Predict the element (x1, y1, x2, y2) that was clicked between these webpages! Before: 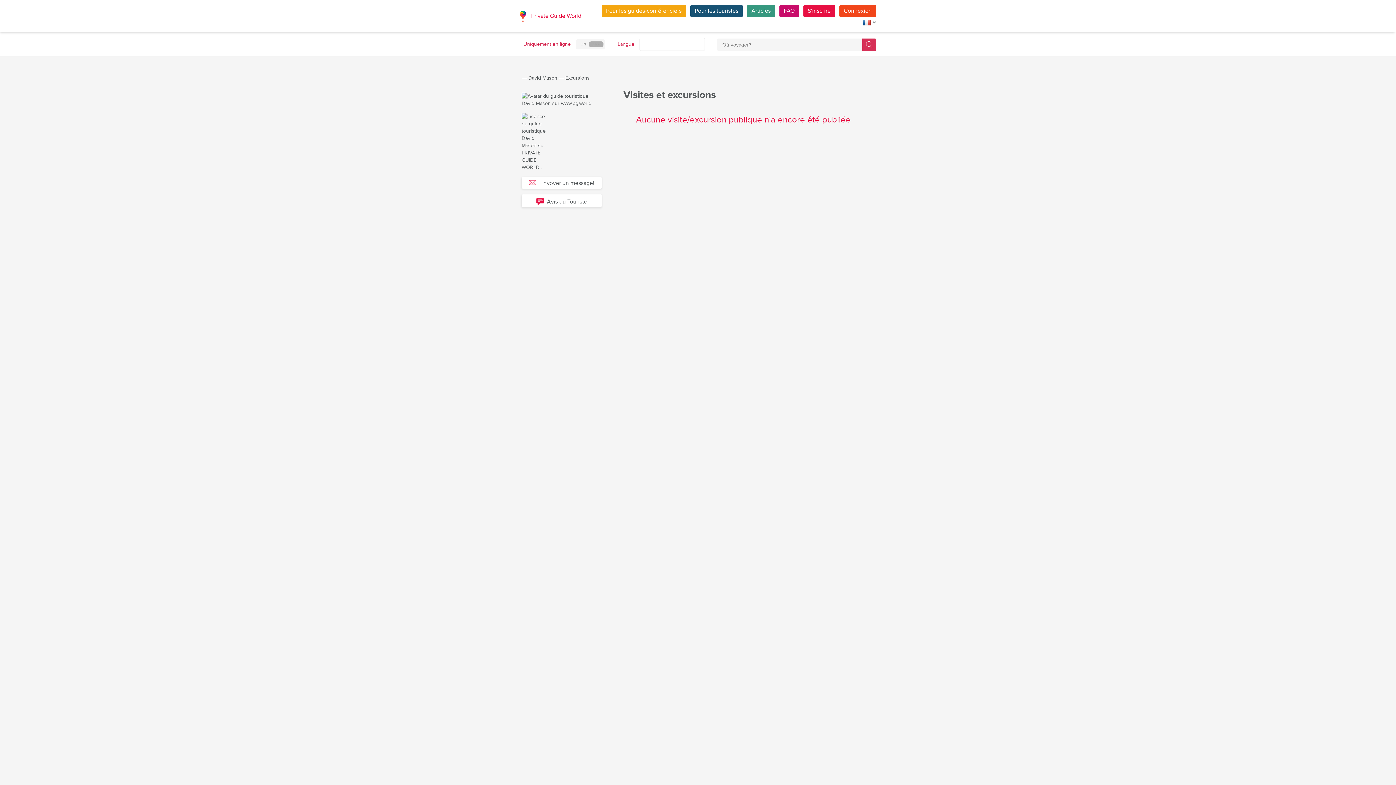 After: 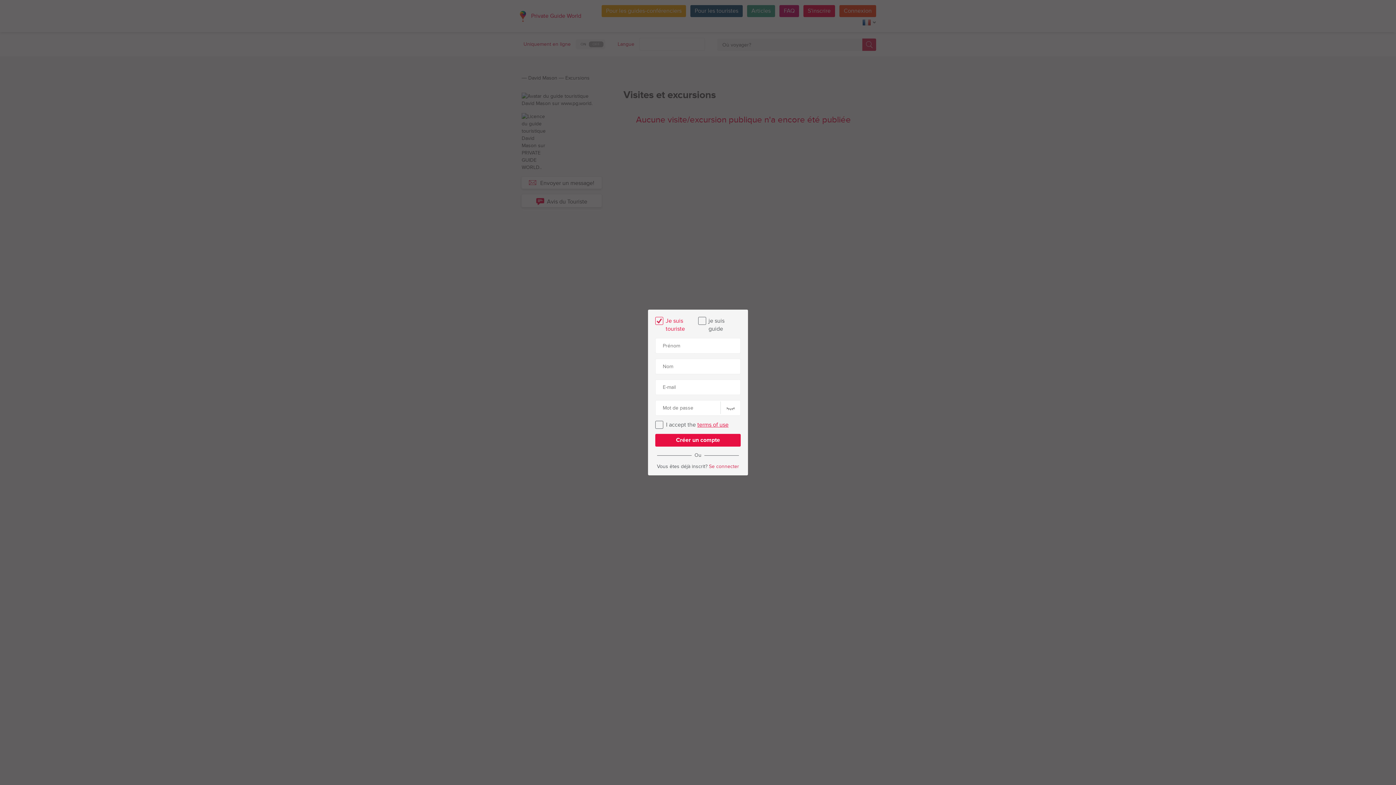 Action: label: Envoyer un message! bbox: (521, 177, 601, 188)